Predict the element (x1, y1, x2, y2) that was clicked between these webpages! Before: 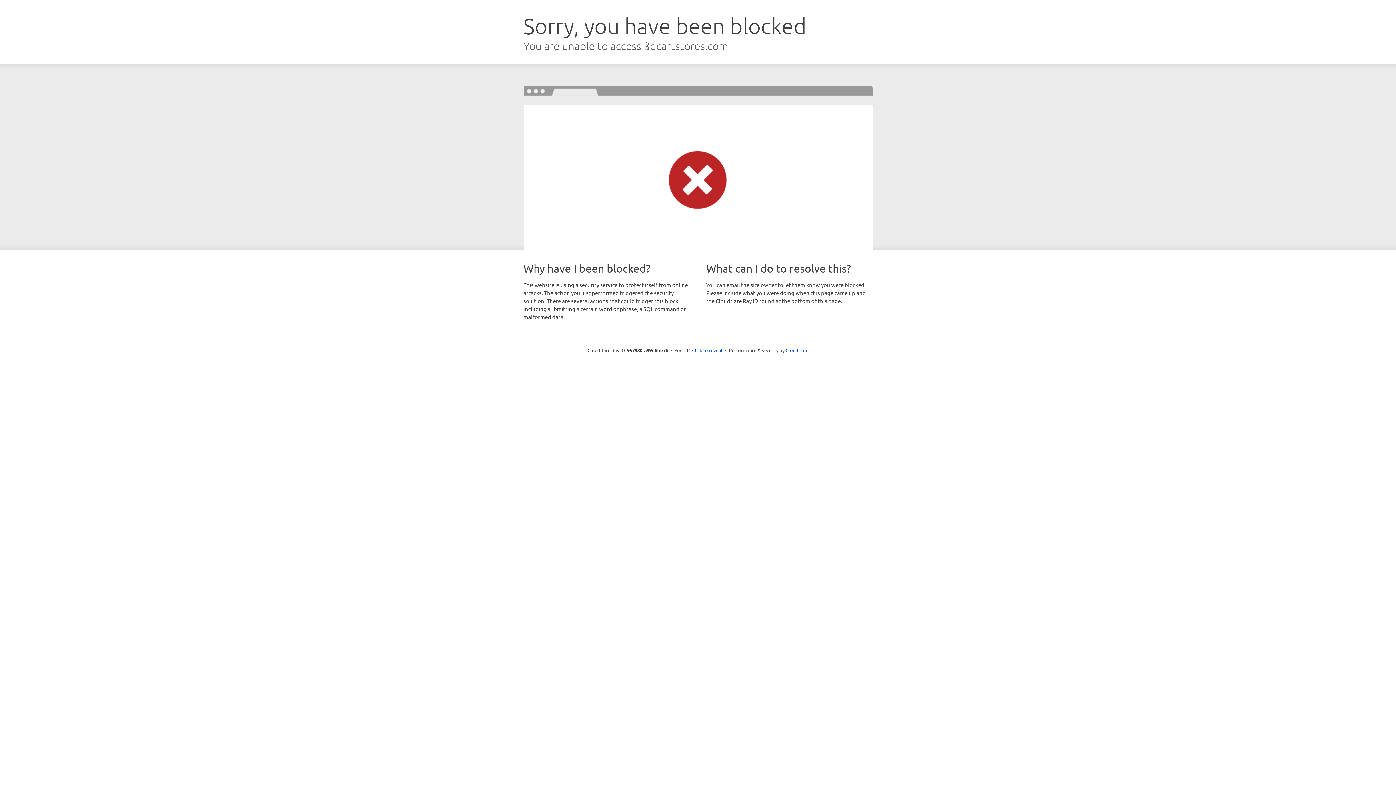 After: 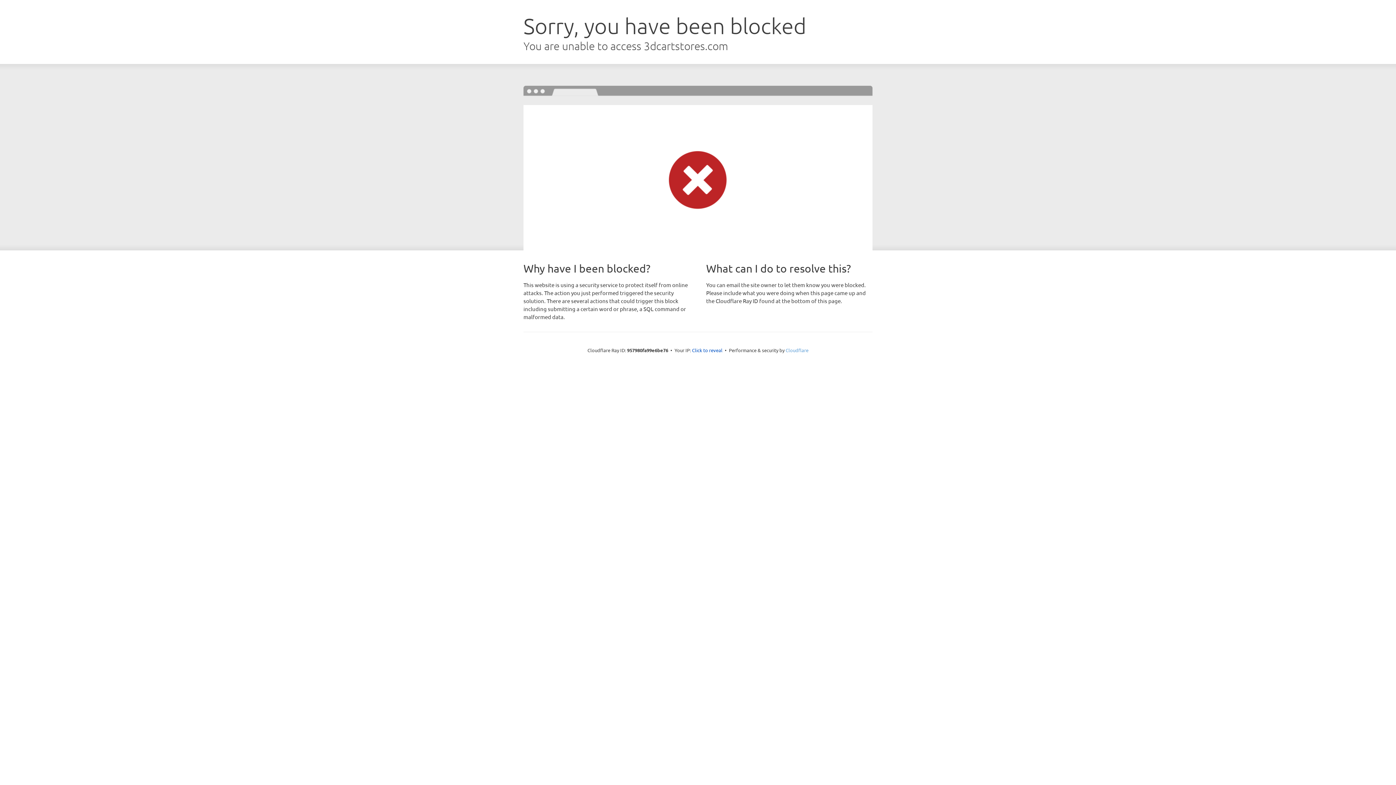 Action: bbox: (785, 347, 808, 353) label: Cloudflare